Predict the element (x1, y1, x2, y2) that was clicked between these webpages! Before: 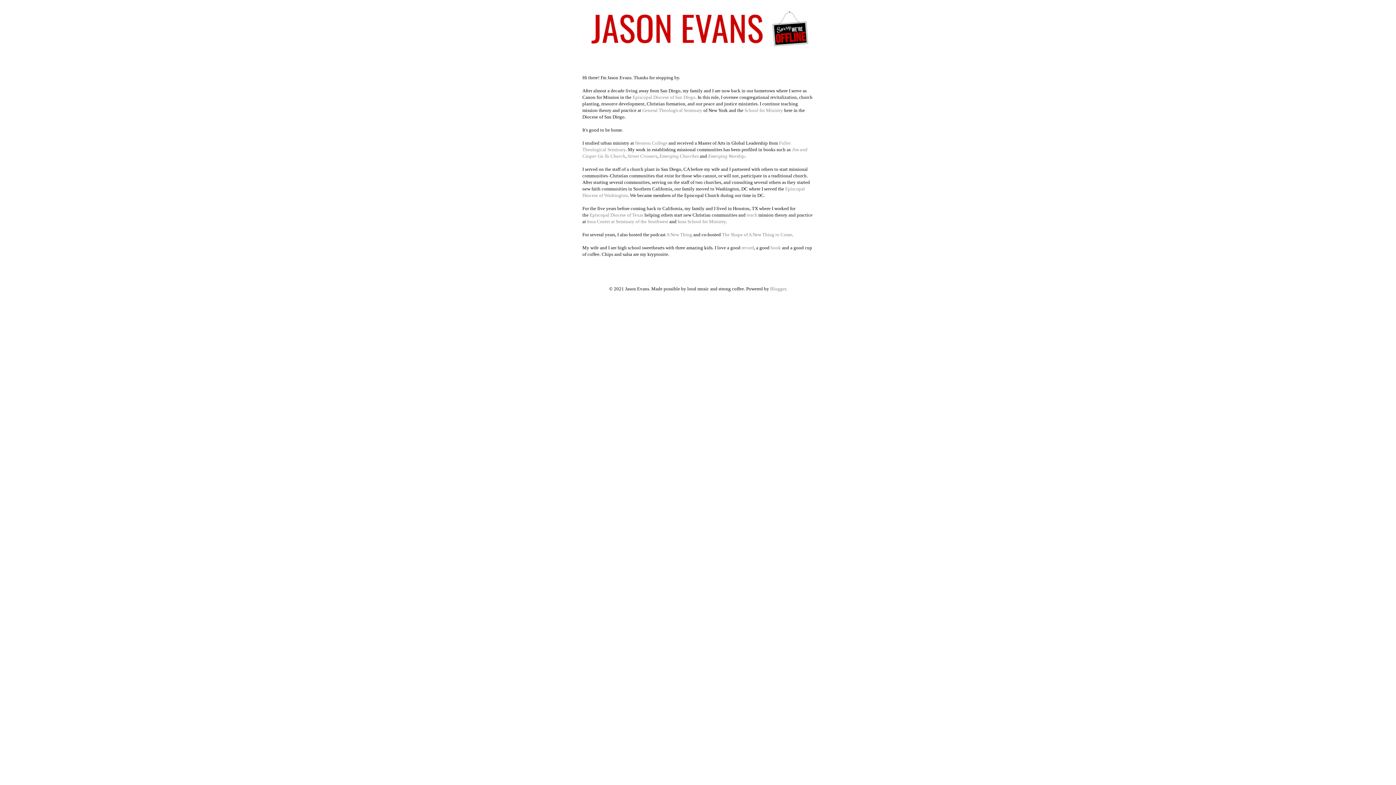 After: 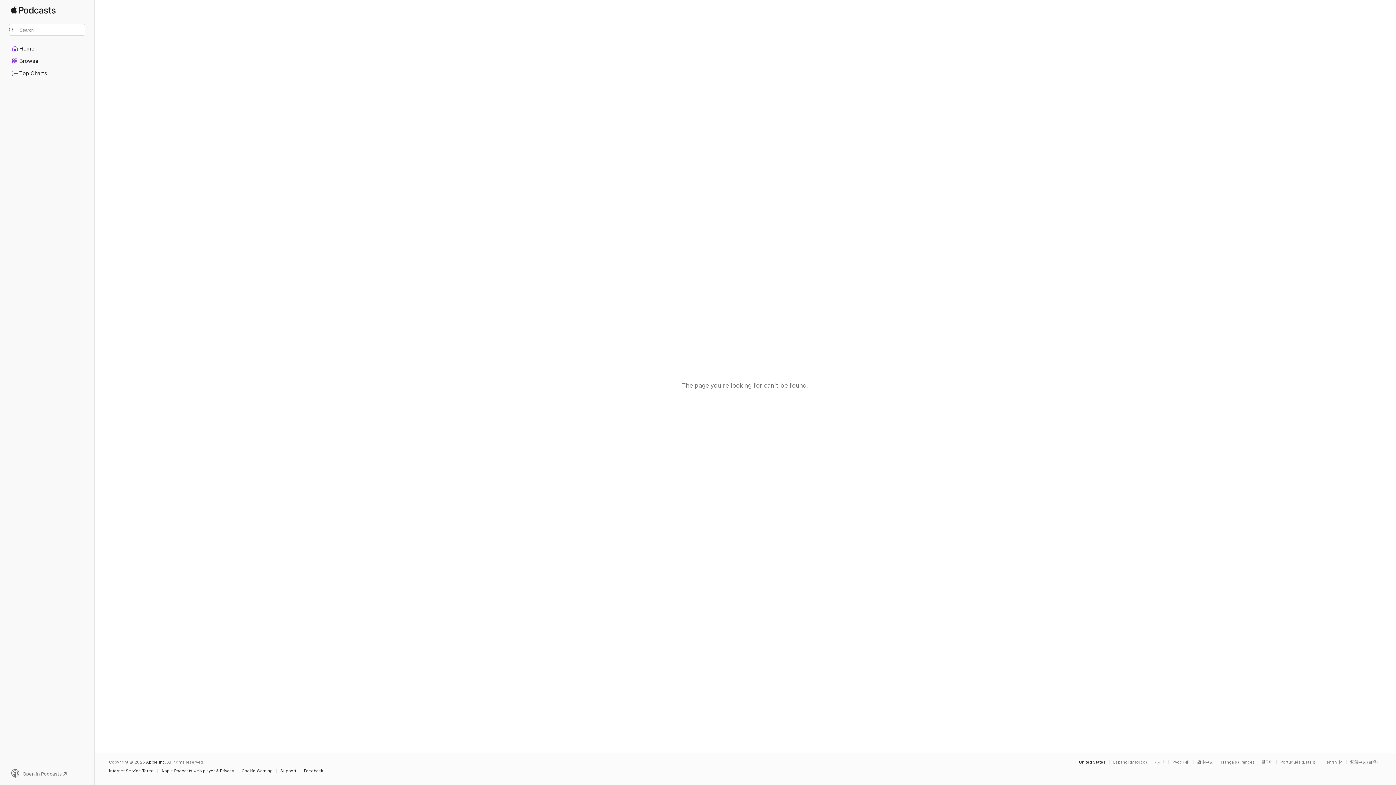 Action: bbox: (722, 231, 792, 237) label: The Shape of A New Thing to Come